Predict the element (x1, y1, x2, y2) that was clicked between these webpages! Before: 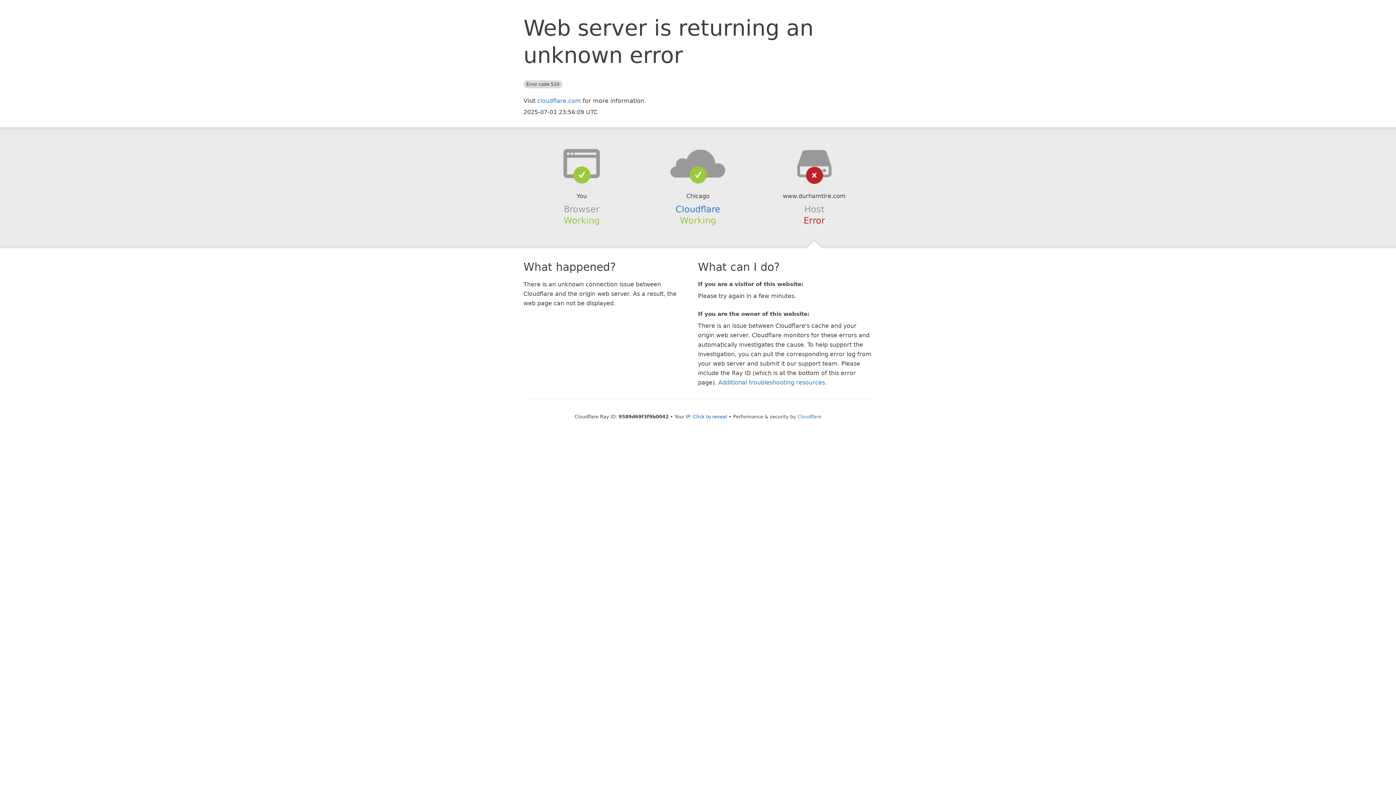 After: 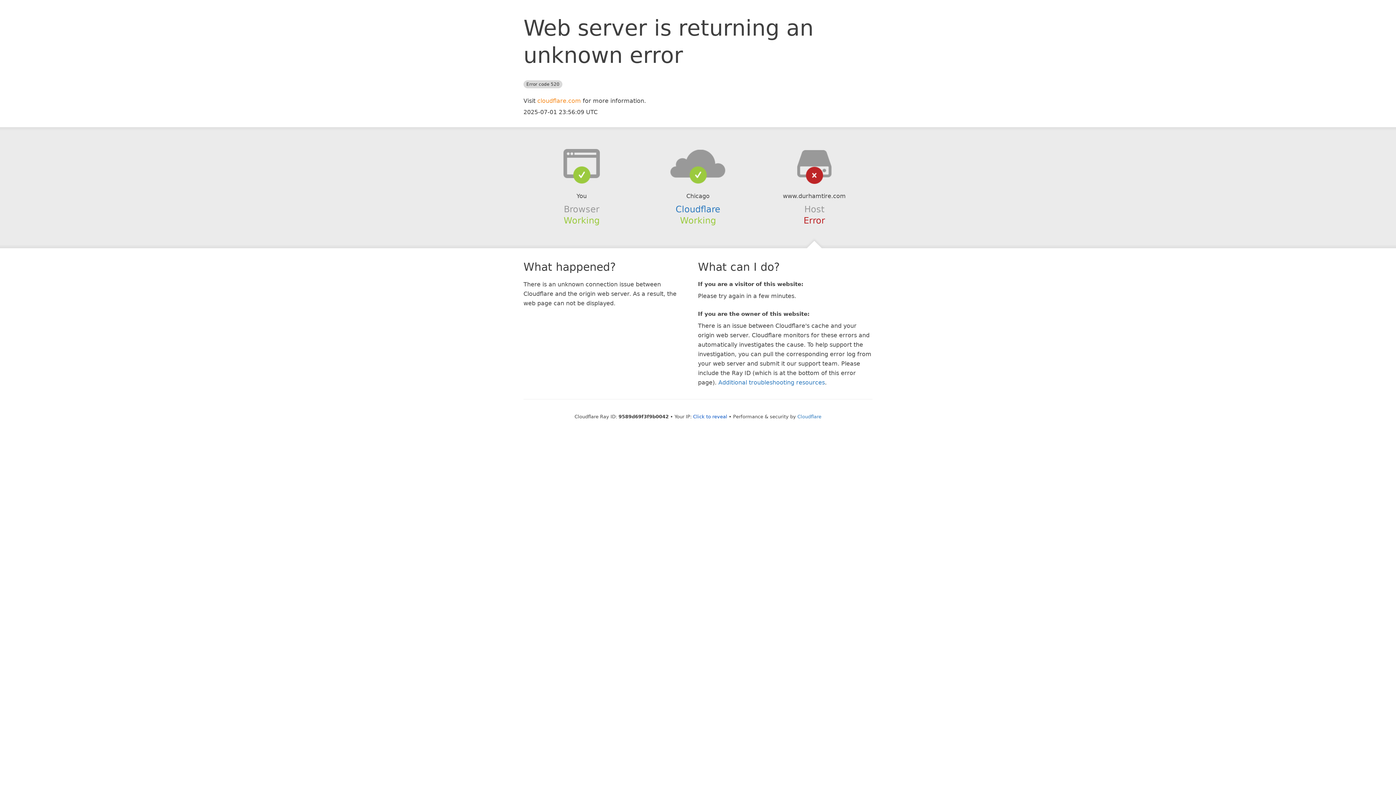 Action: label: cloudflare.com bbox: (537, 97, 581, 104)